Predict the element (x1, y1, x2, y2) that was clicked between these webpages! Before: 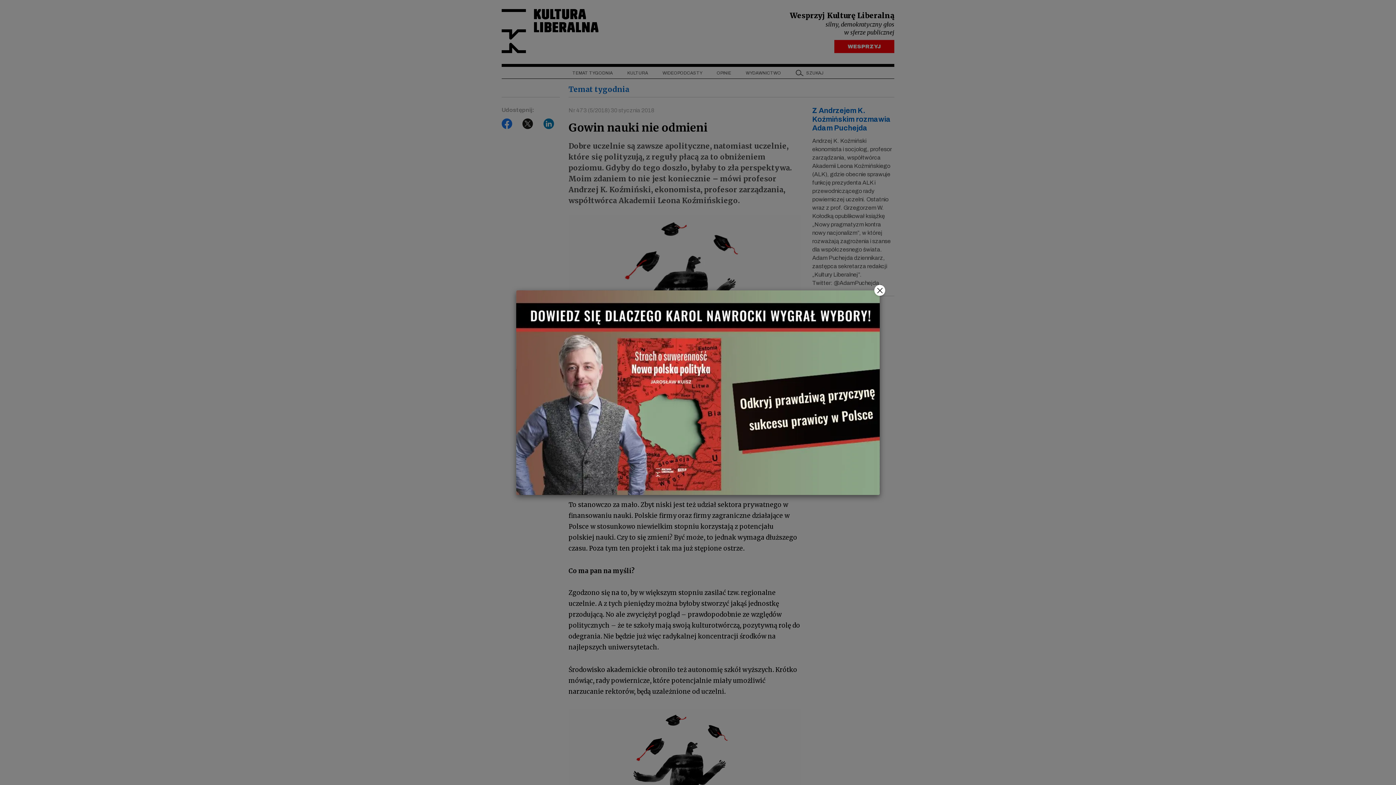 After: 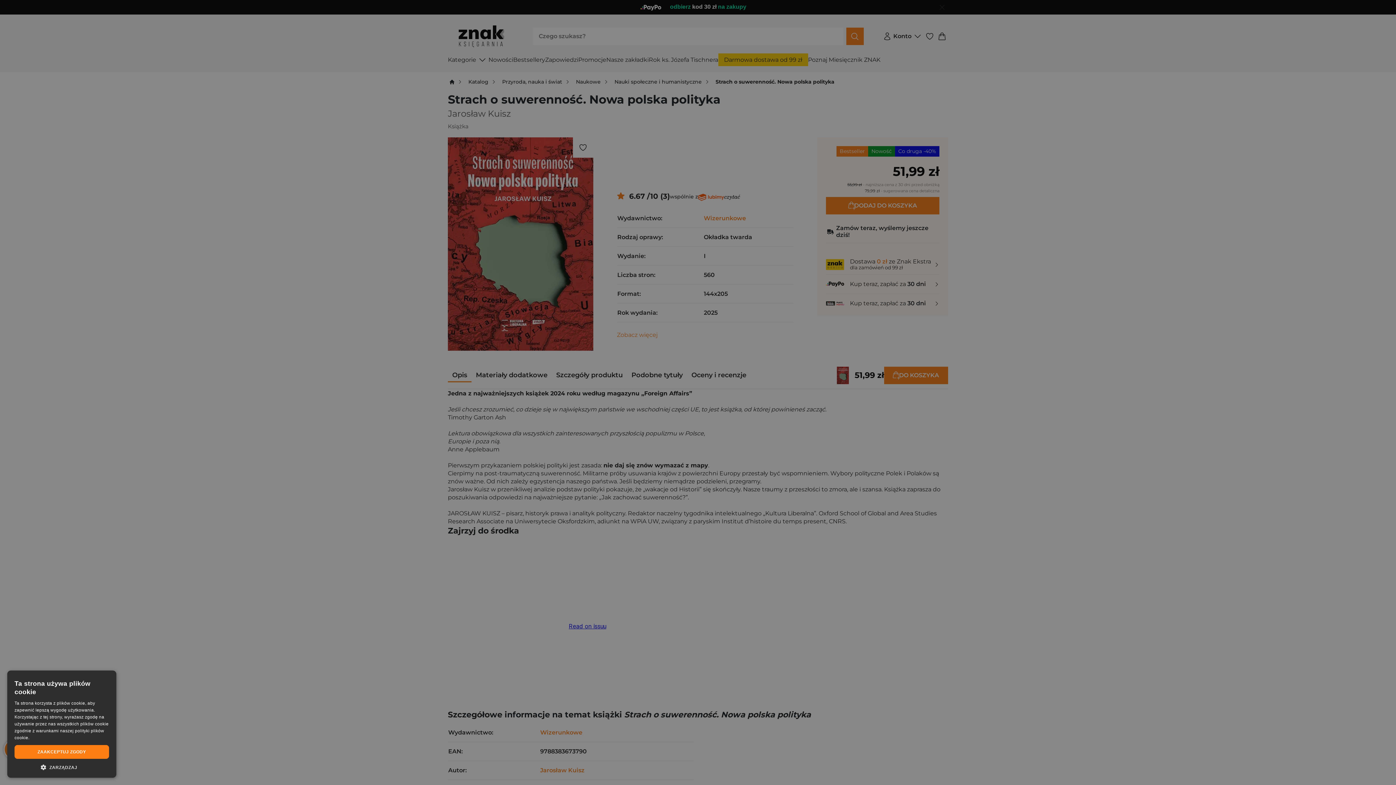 Action: bbox: (661, 365, 734, 420) label: zobacz